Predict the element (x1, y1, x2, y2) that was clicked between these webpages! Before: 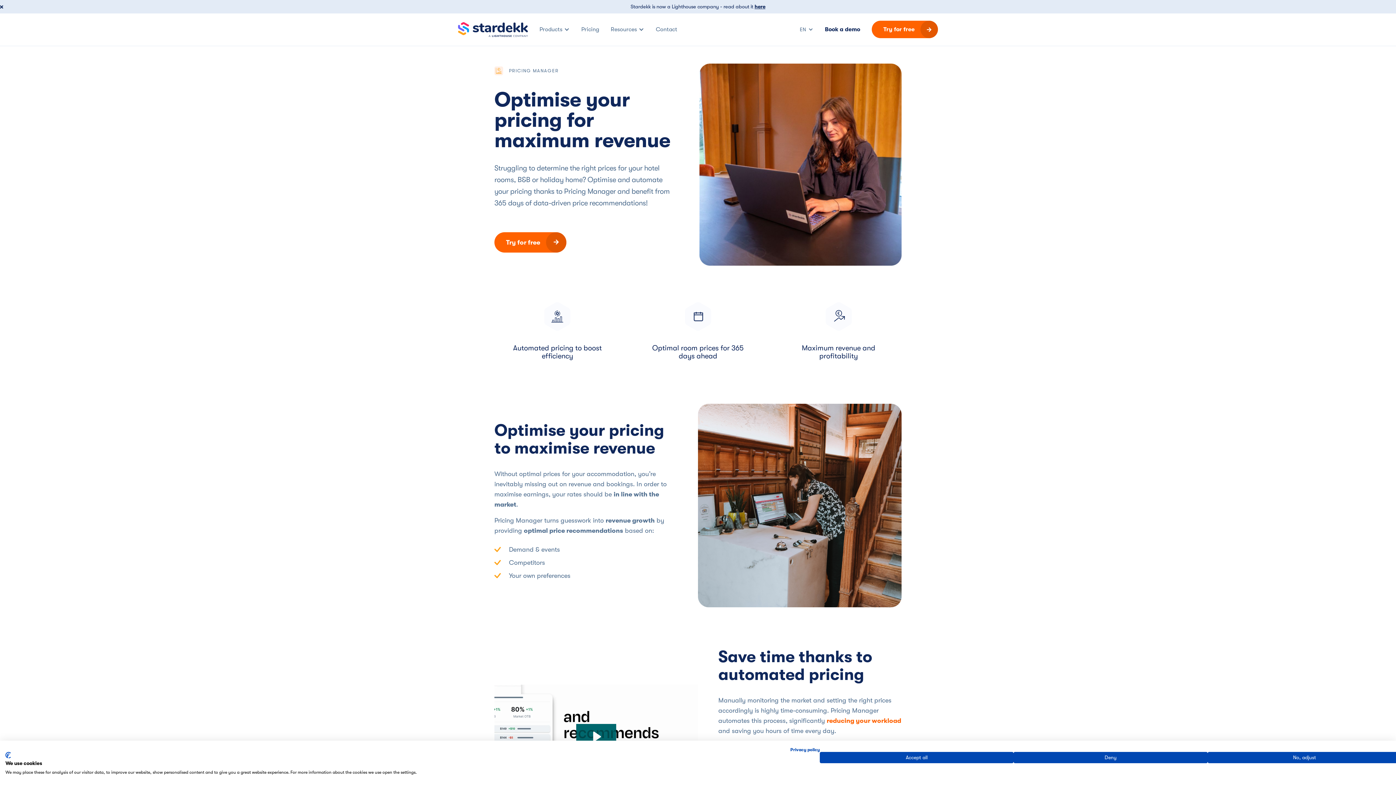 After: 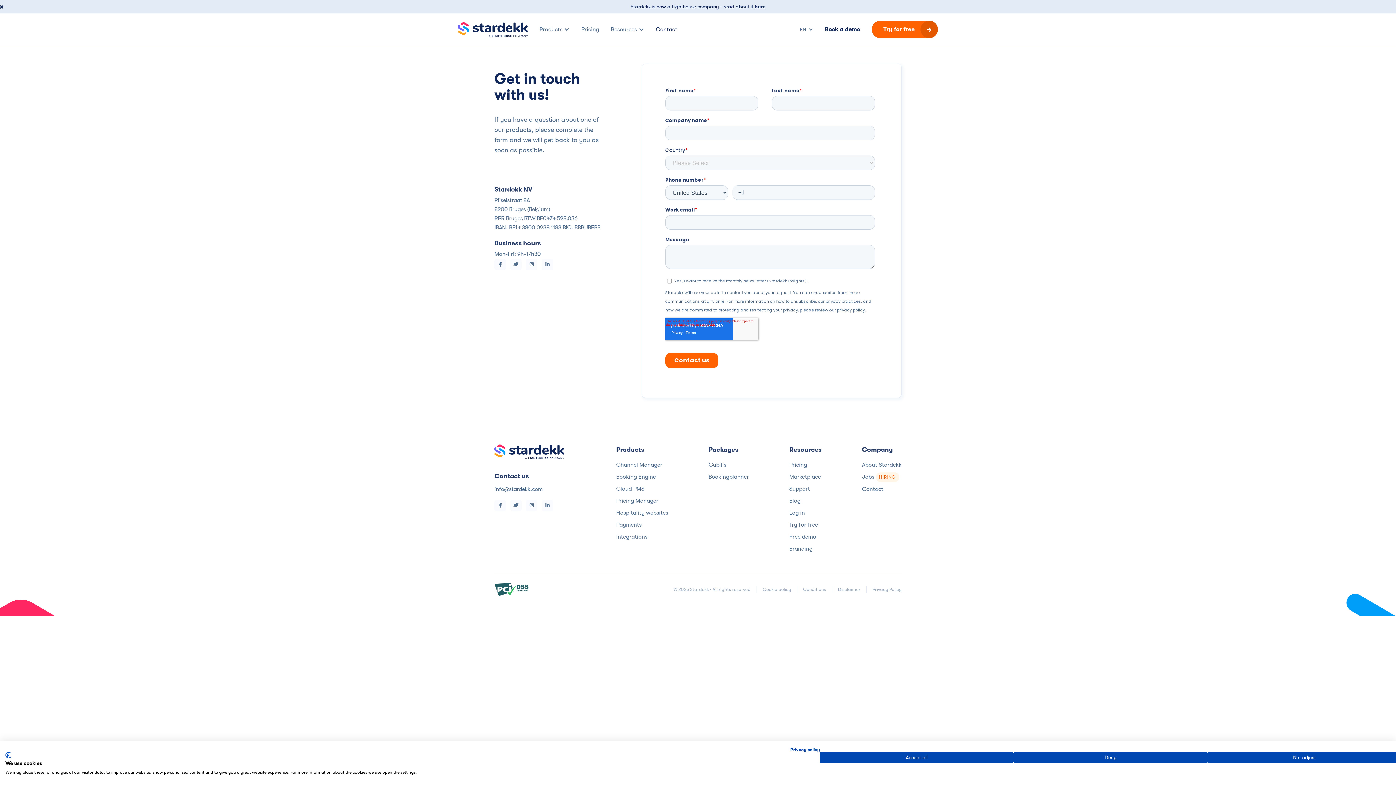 Action: label: Contact bbox: (650, 13, 683, 45)